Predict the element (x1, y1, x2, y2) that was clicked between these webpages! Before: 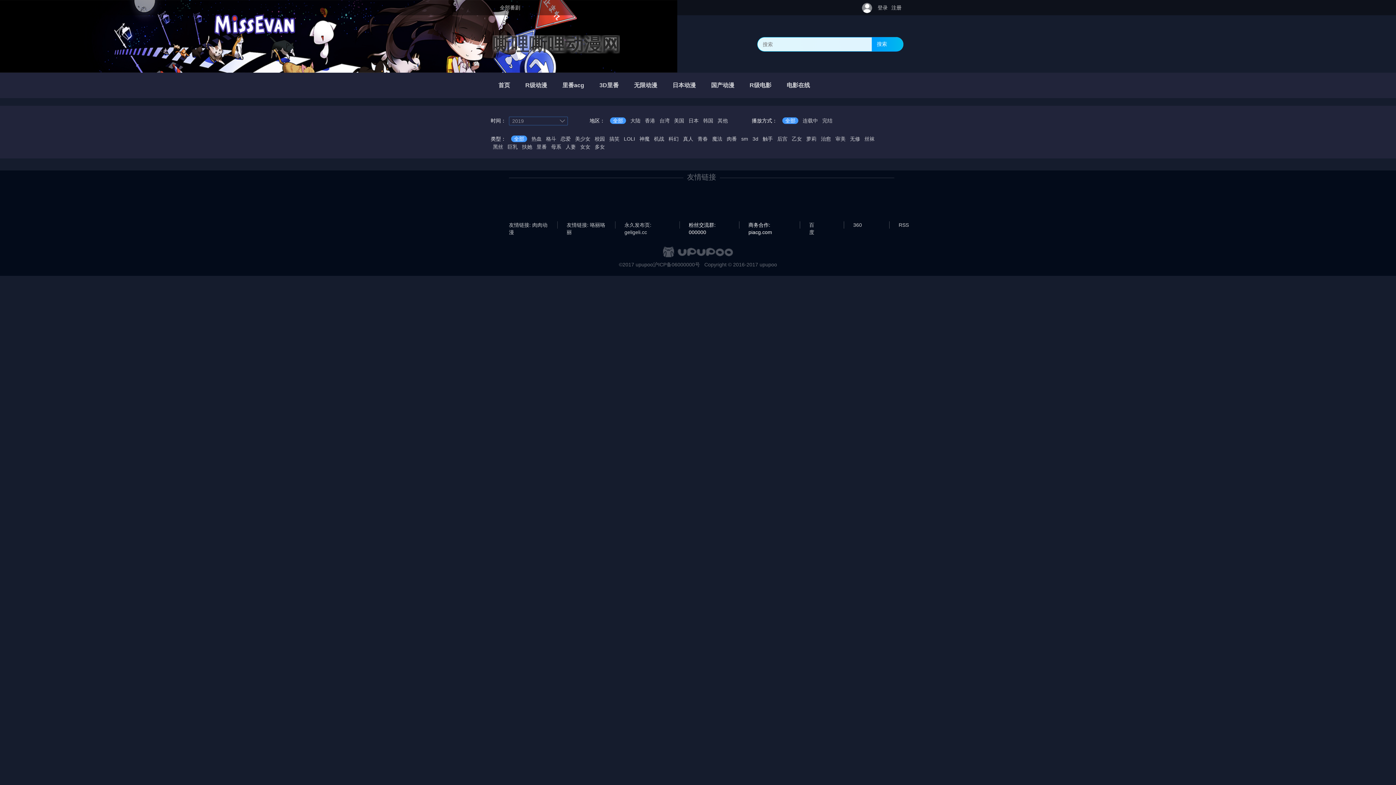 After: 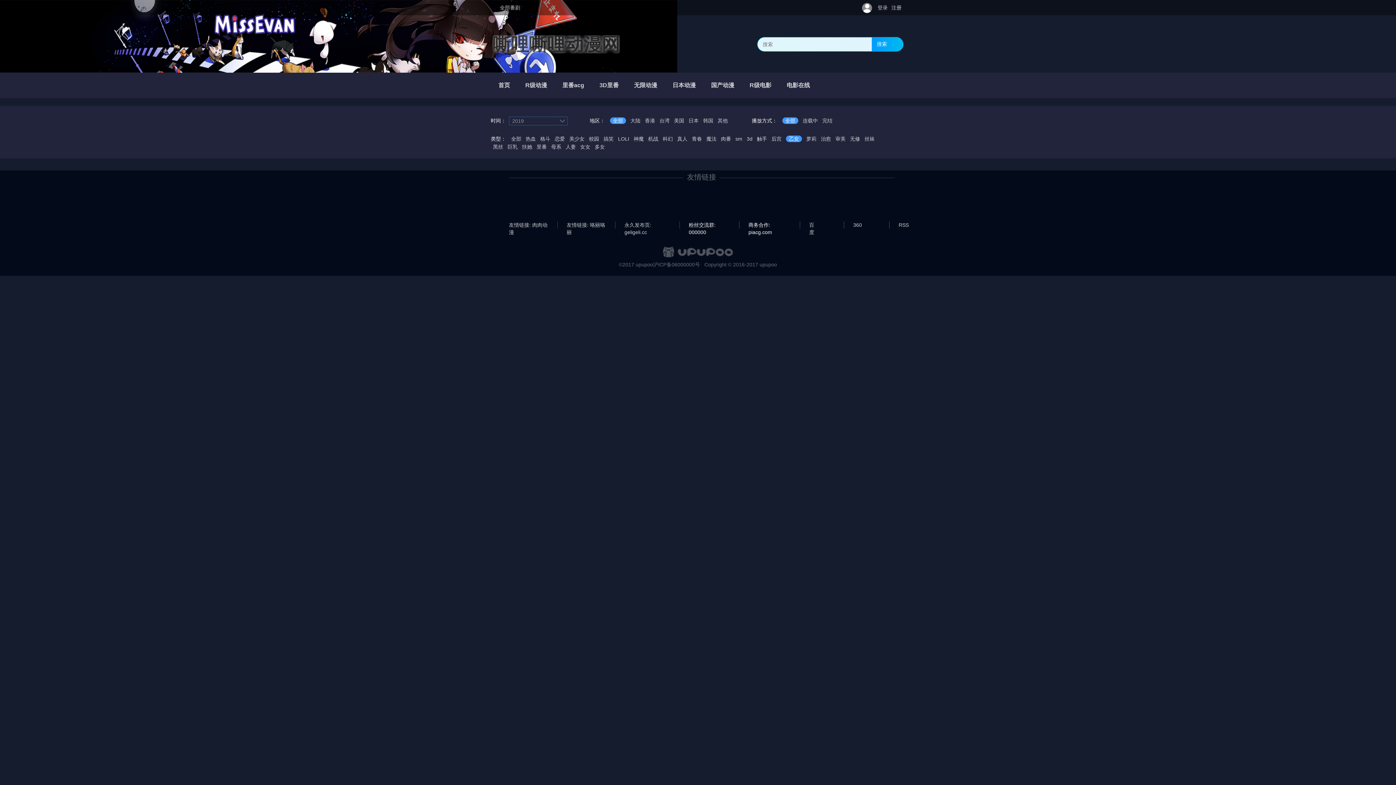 Action: label: 乙女 bbox: (792, 136, 802, 141)